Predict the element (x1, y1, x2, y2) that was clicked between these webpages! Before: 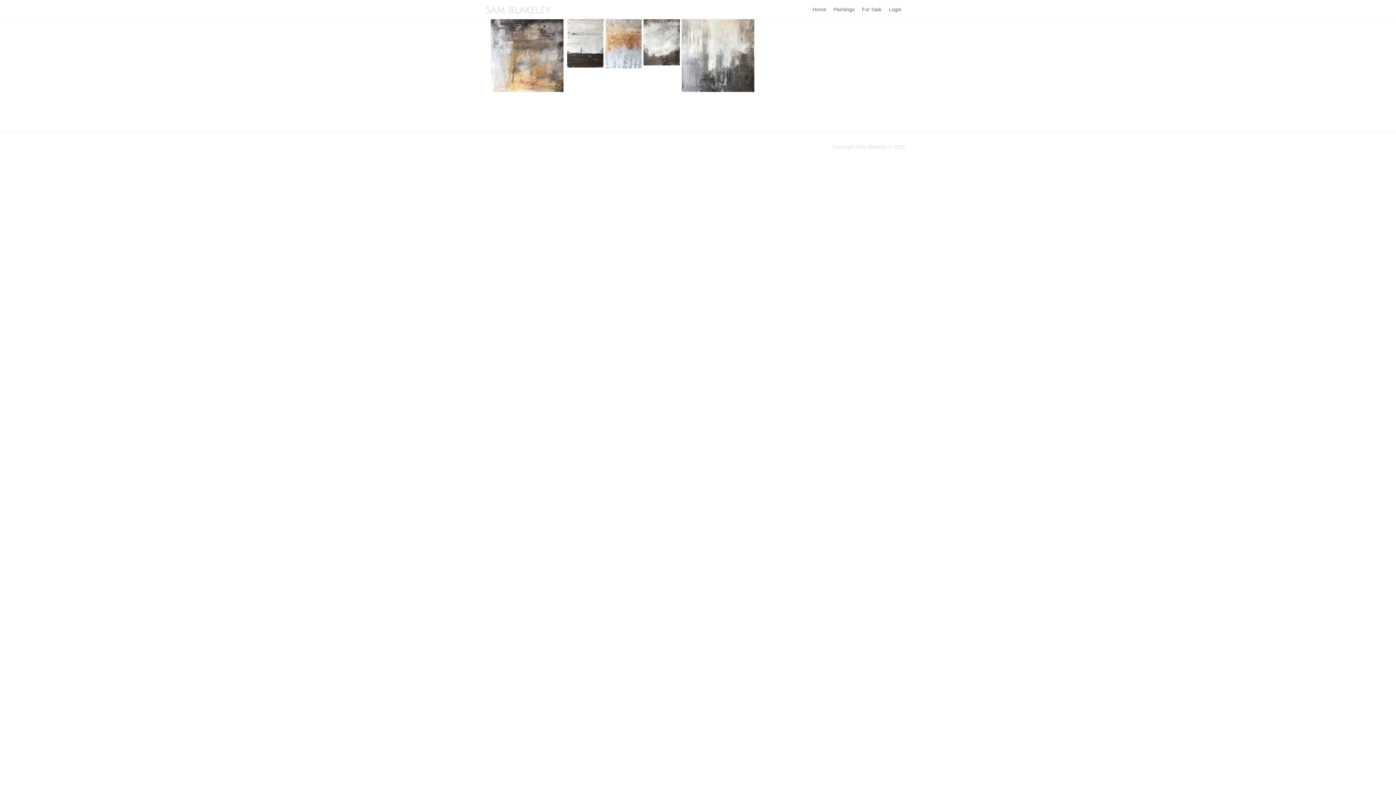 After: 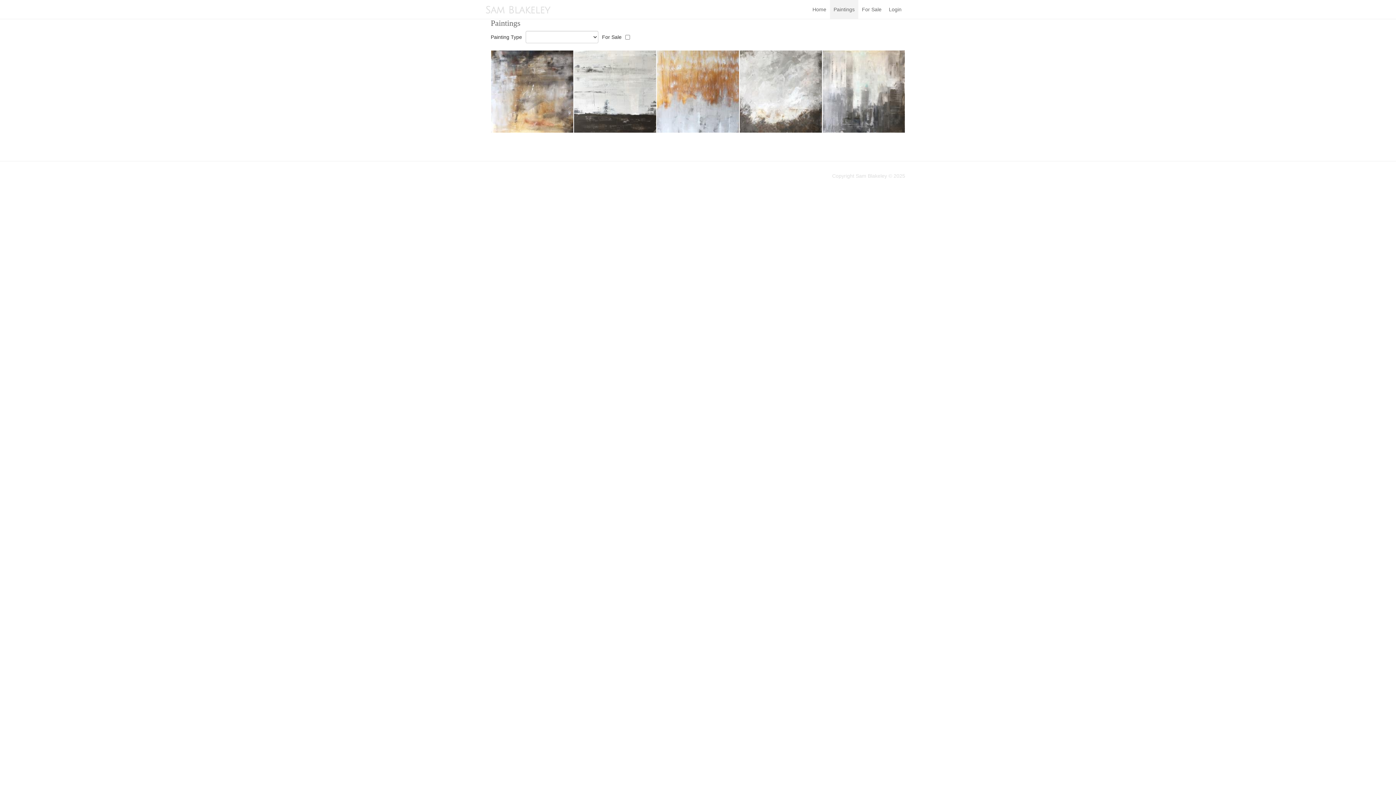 Action: label: Paintings bbox: (833, 5, 854, 13)